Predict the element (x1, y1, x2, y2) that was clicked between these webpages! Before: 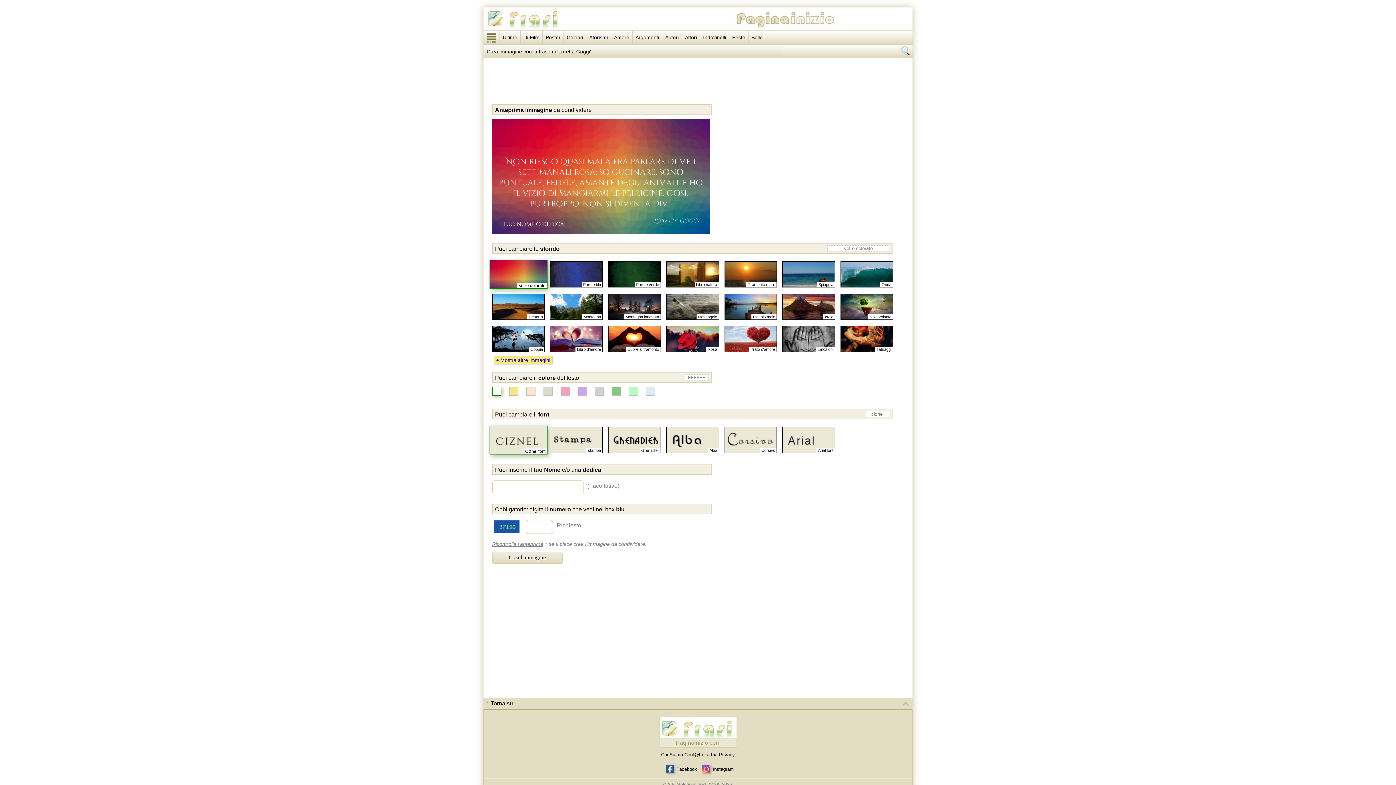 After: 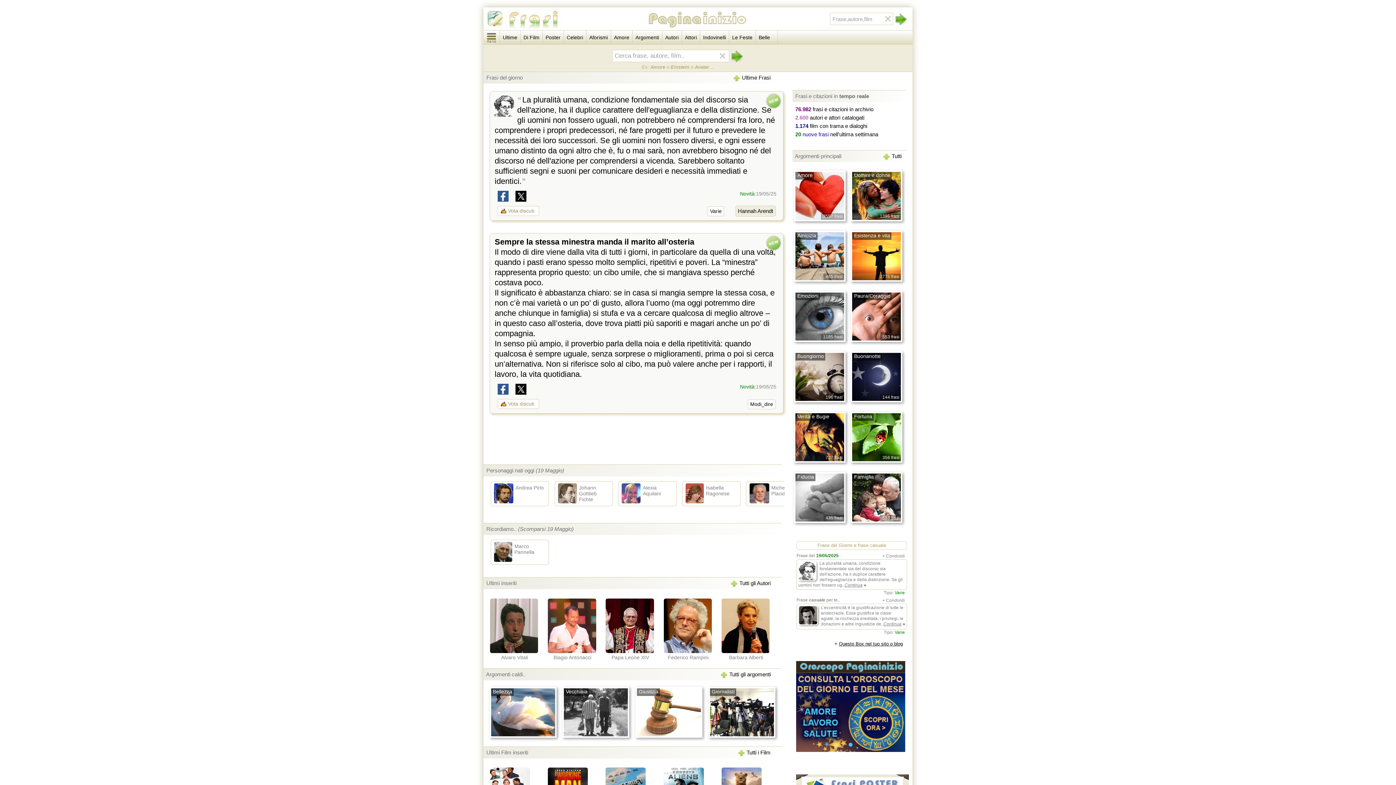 Action: bbox: (659, 735, 736, 741)